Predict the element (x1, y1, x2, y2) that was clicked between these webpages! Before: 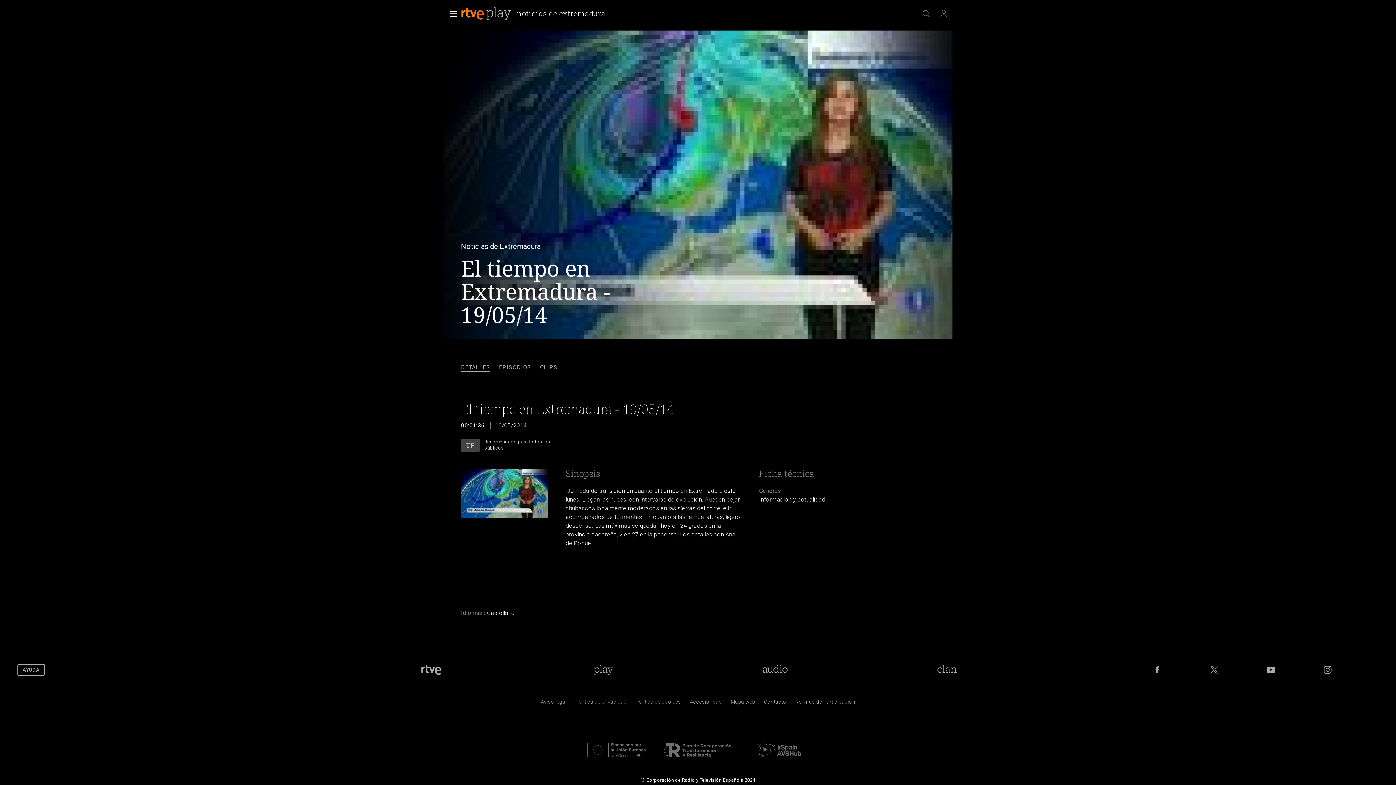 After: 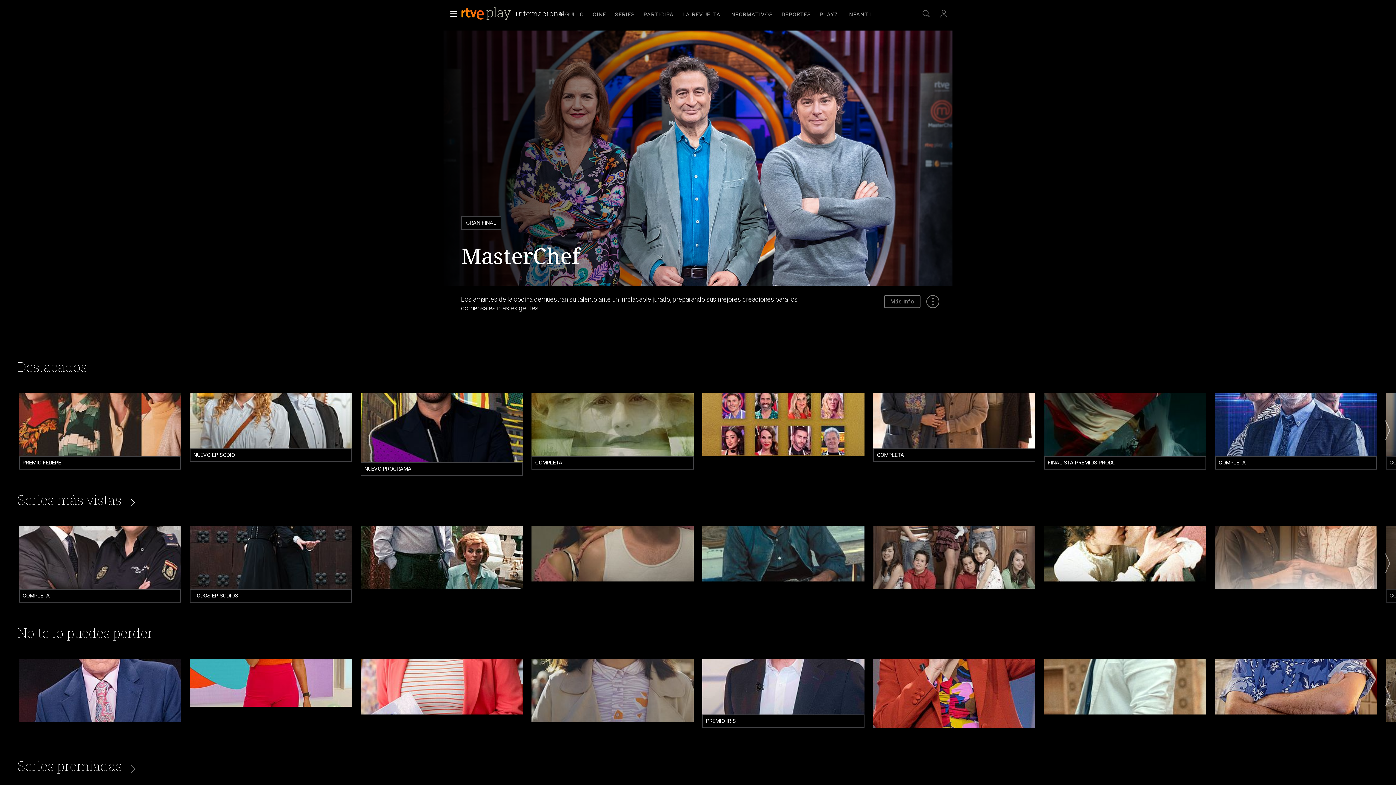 Action: bbox: (461, 5, 512, 21)